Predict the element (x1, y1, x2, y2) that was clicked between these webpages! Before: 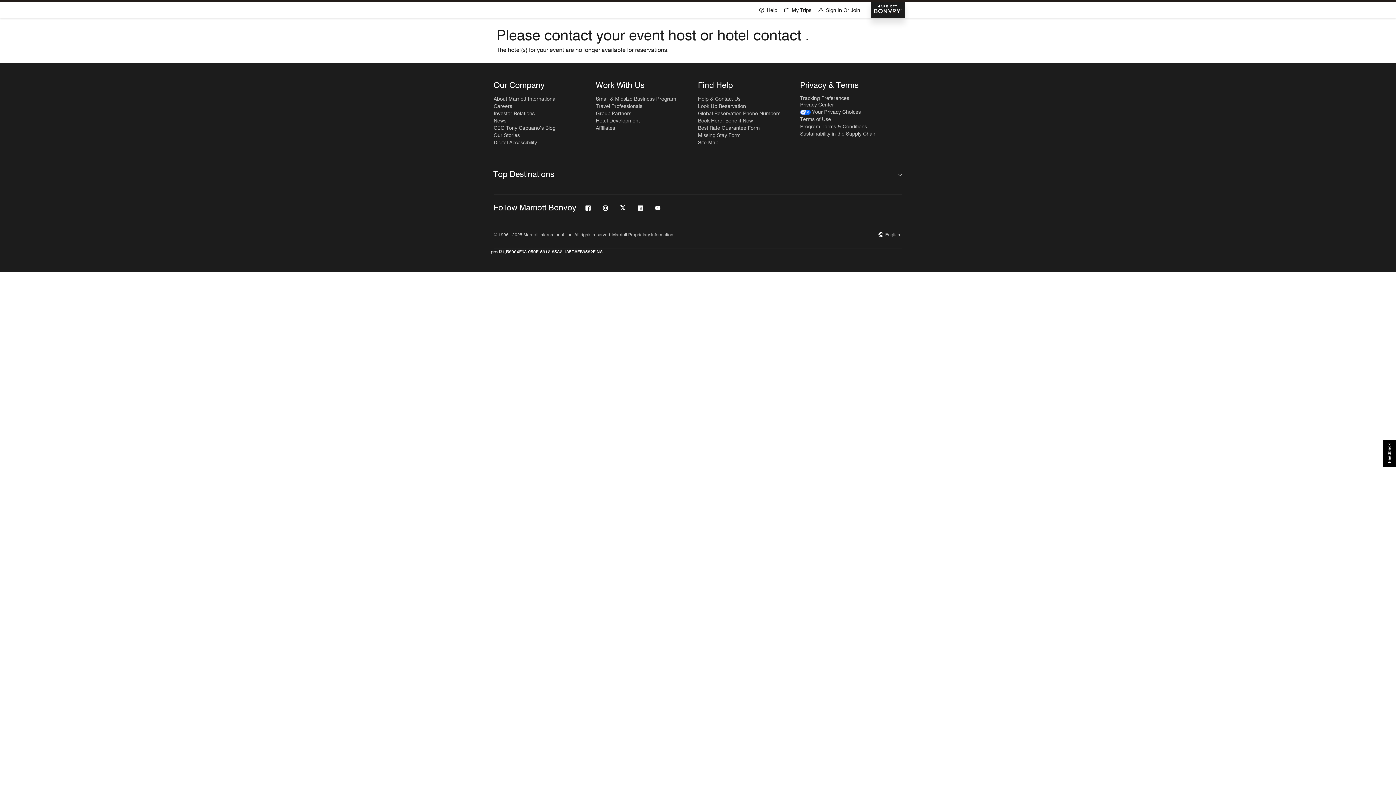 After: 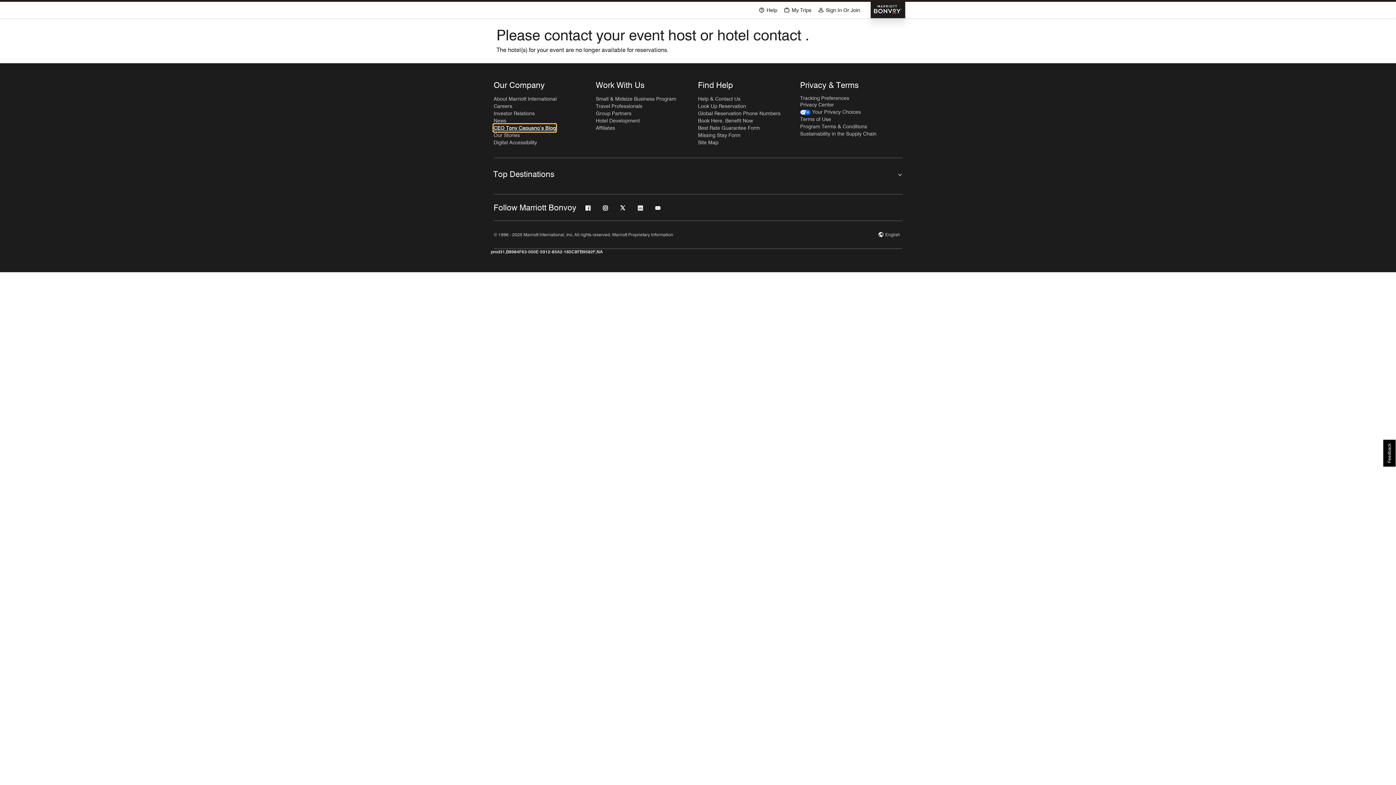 Action: bbox: (493, 124, 555, 131) label: CEO Tony Capuano’s Blog